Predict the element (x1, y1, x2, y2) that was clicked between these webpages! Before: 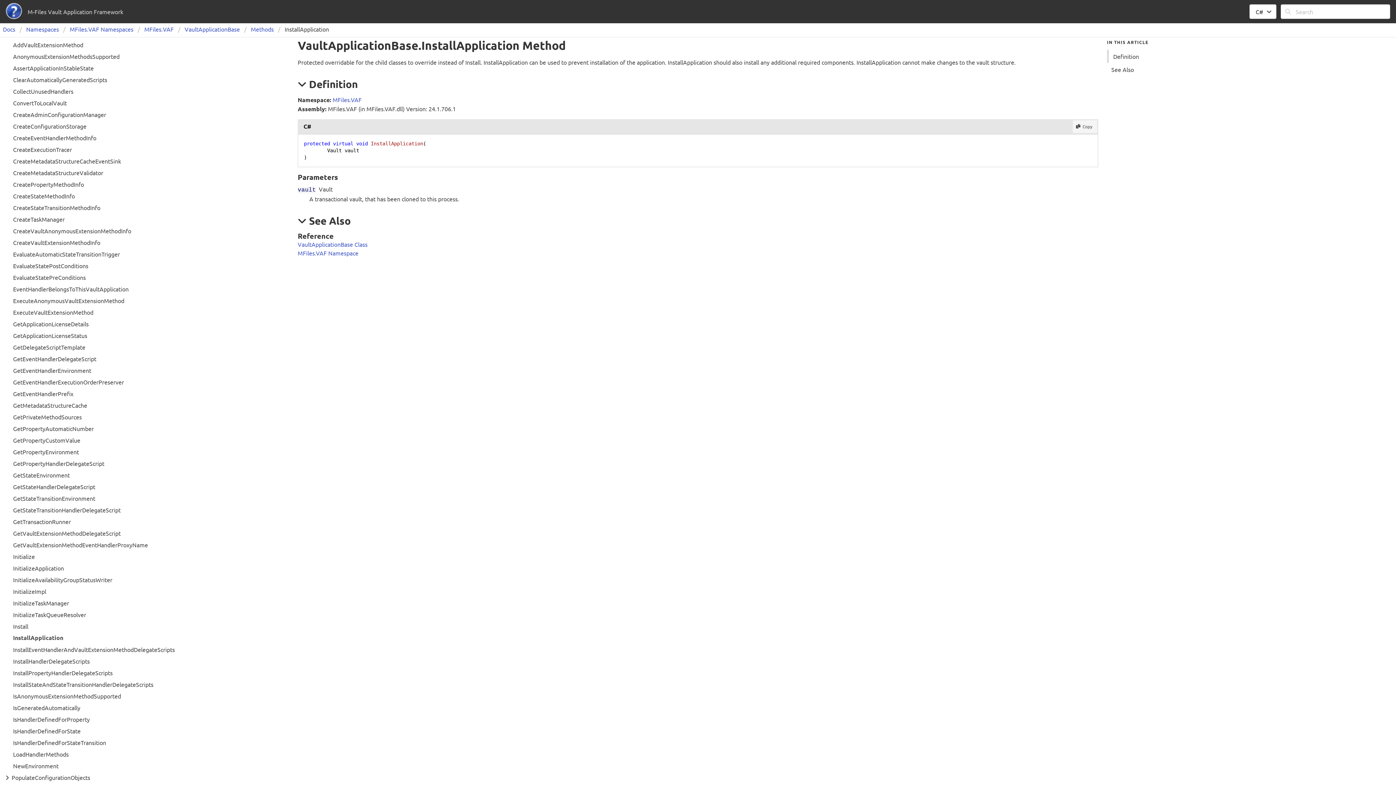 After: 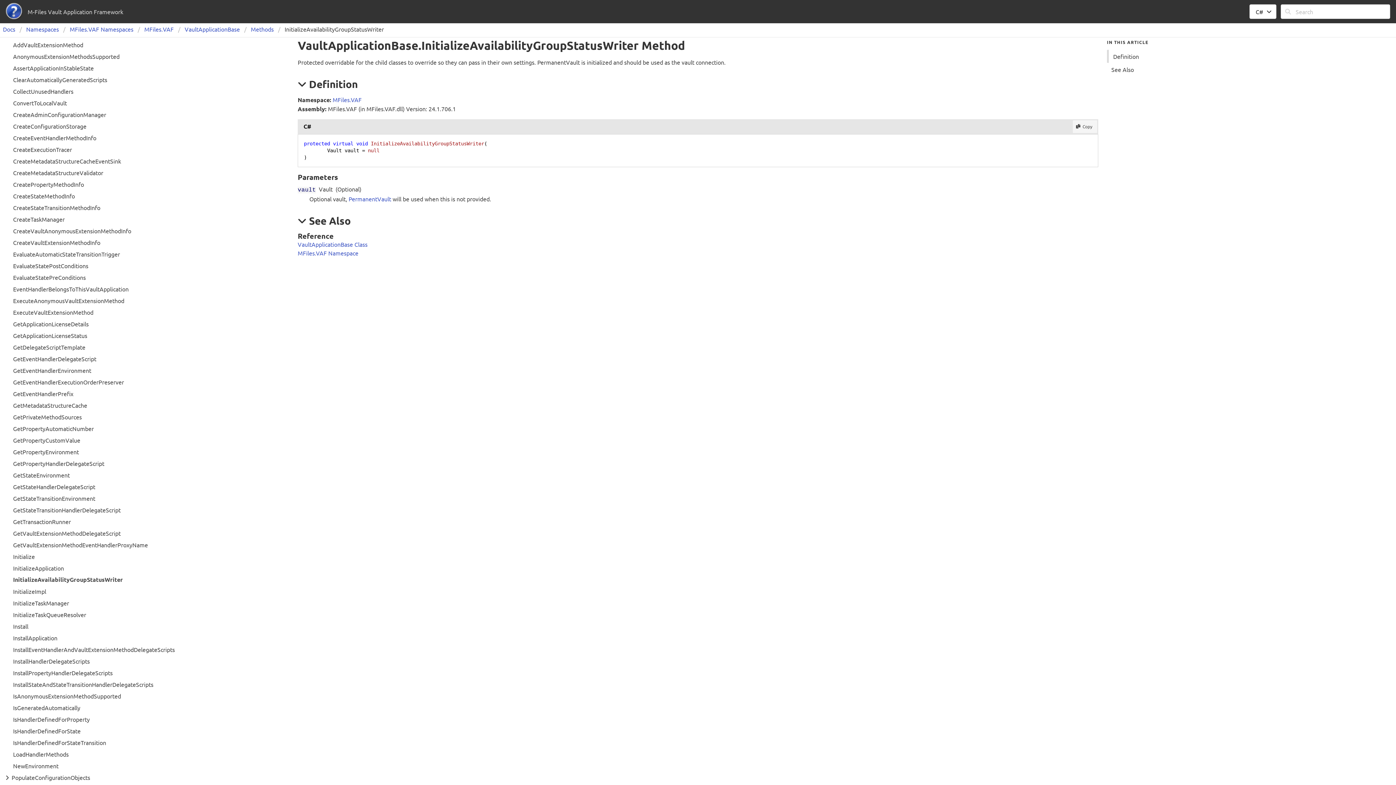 Action: label: InitializeAvailabilityGroupStatusWriter bbox: (8, 574, 289, 585)